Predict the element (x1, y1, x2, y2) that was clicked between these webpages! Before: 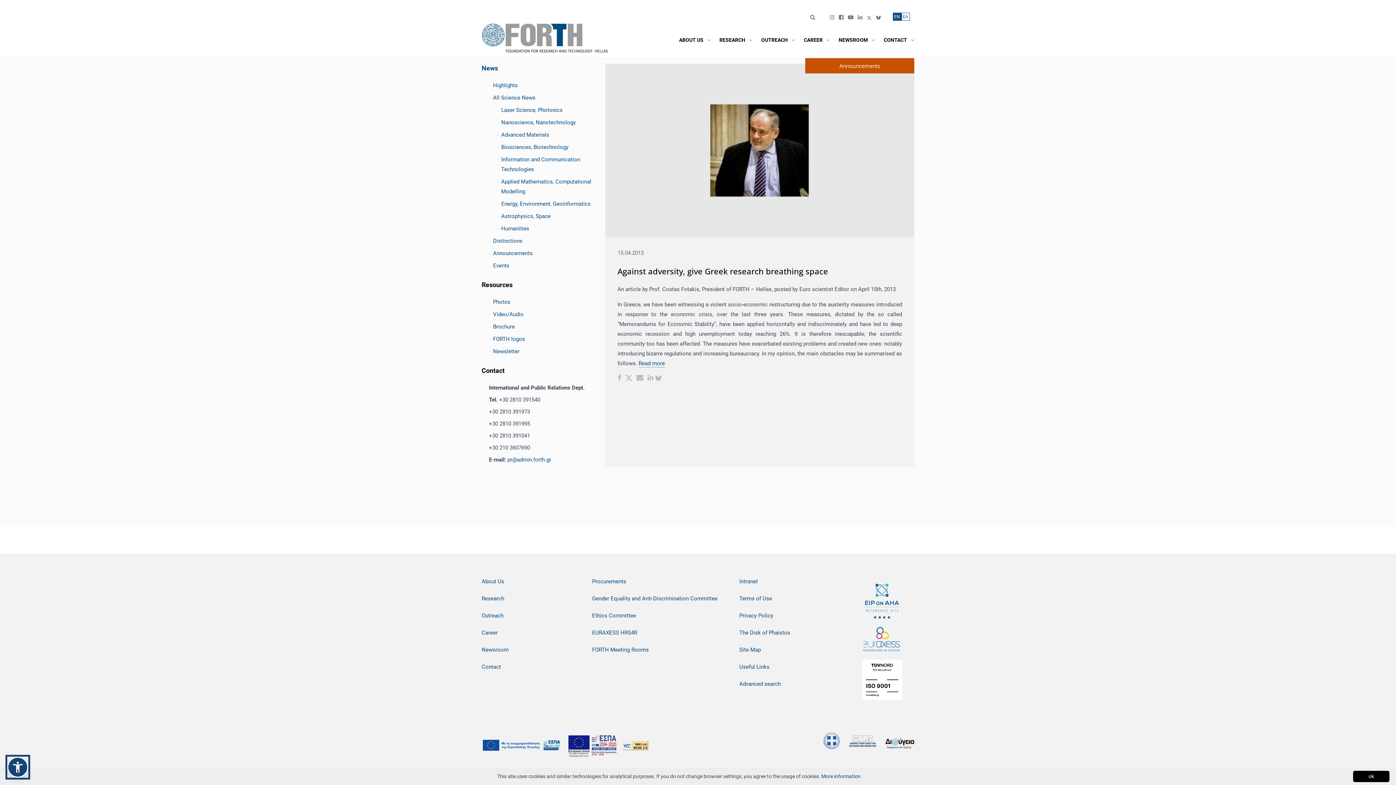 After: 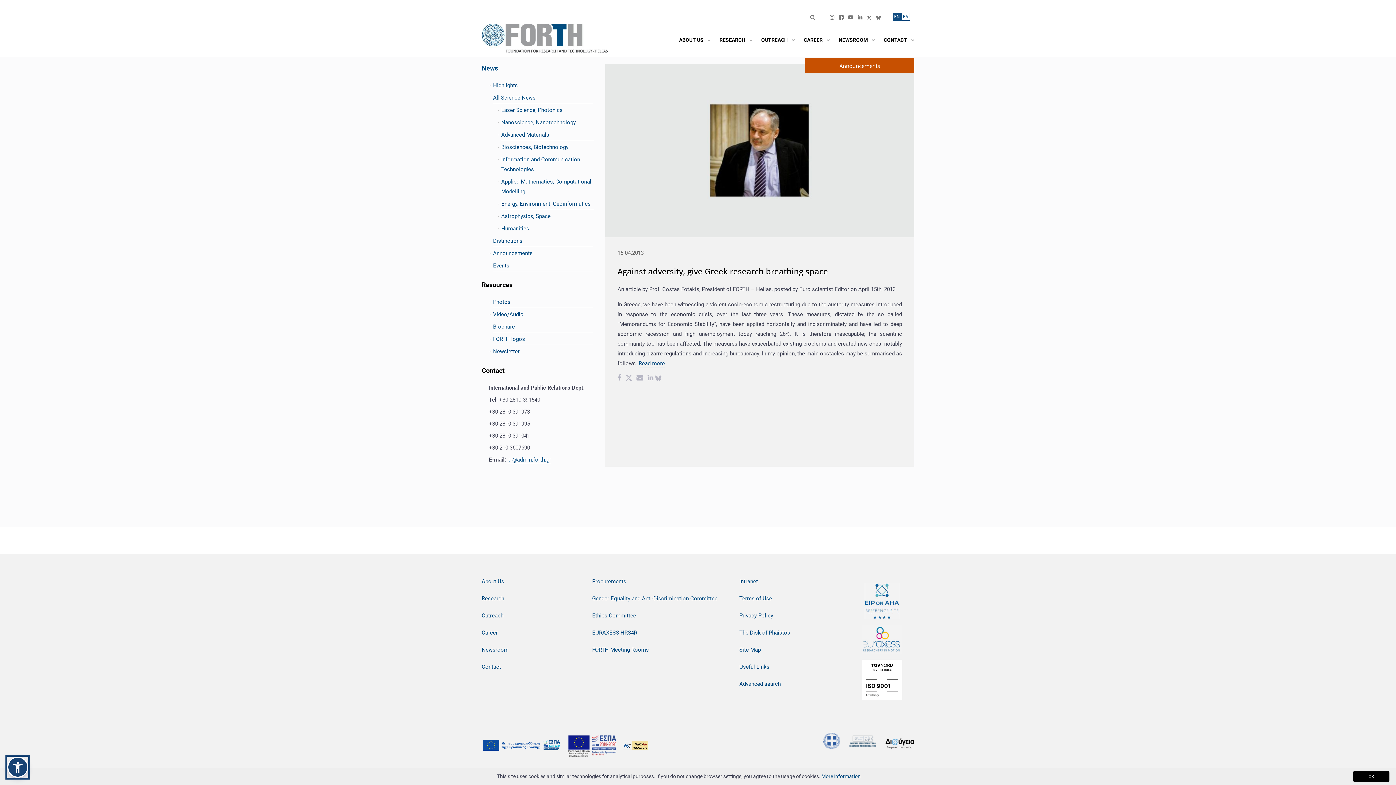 Action: bbox: (647, 375, 653, 382) label: Linkedin share